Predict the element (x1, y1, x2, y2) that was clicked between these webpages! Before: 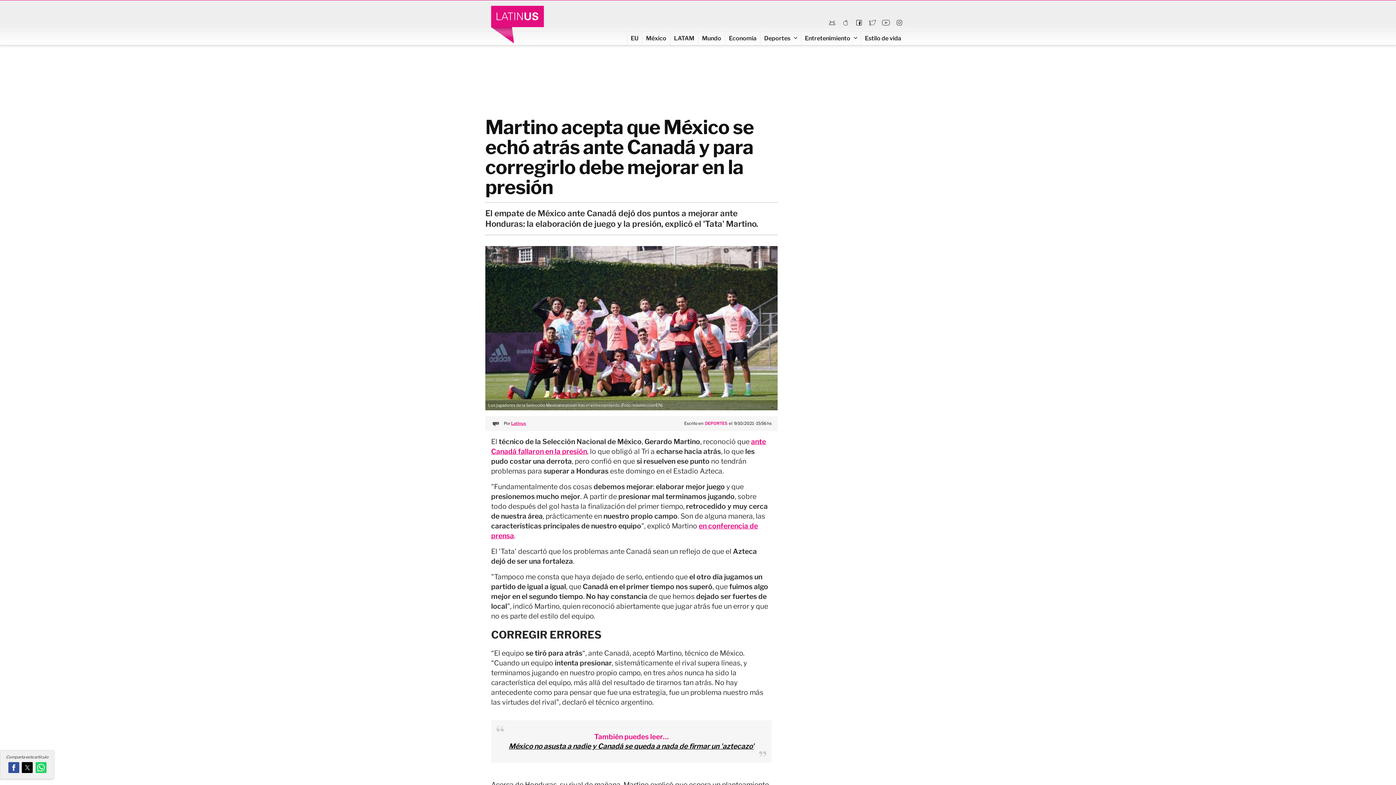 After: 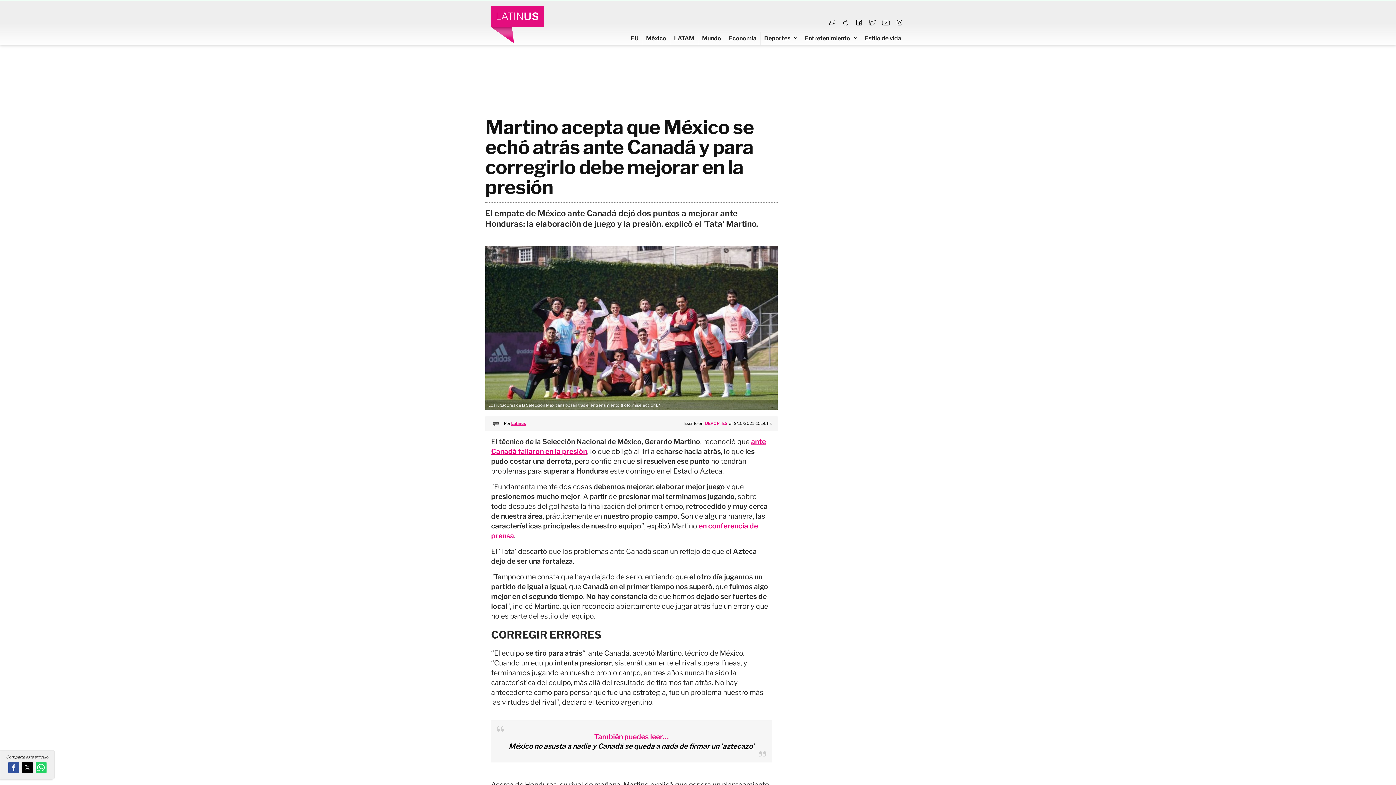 Action: bbox: (867, 17, 878, 28)